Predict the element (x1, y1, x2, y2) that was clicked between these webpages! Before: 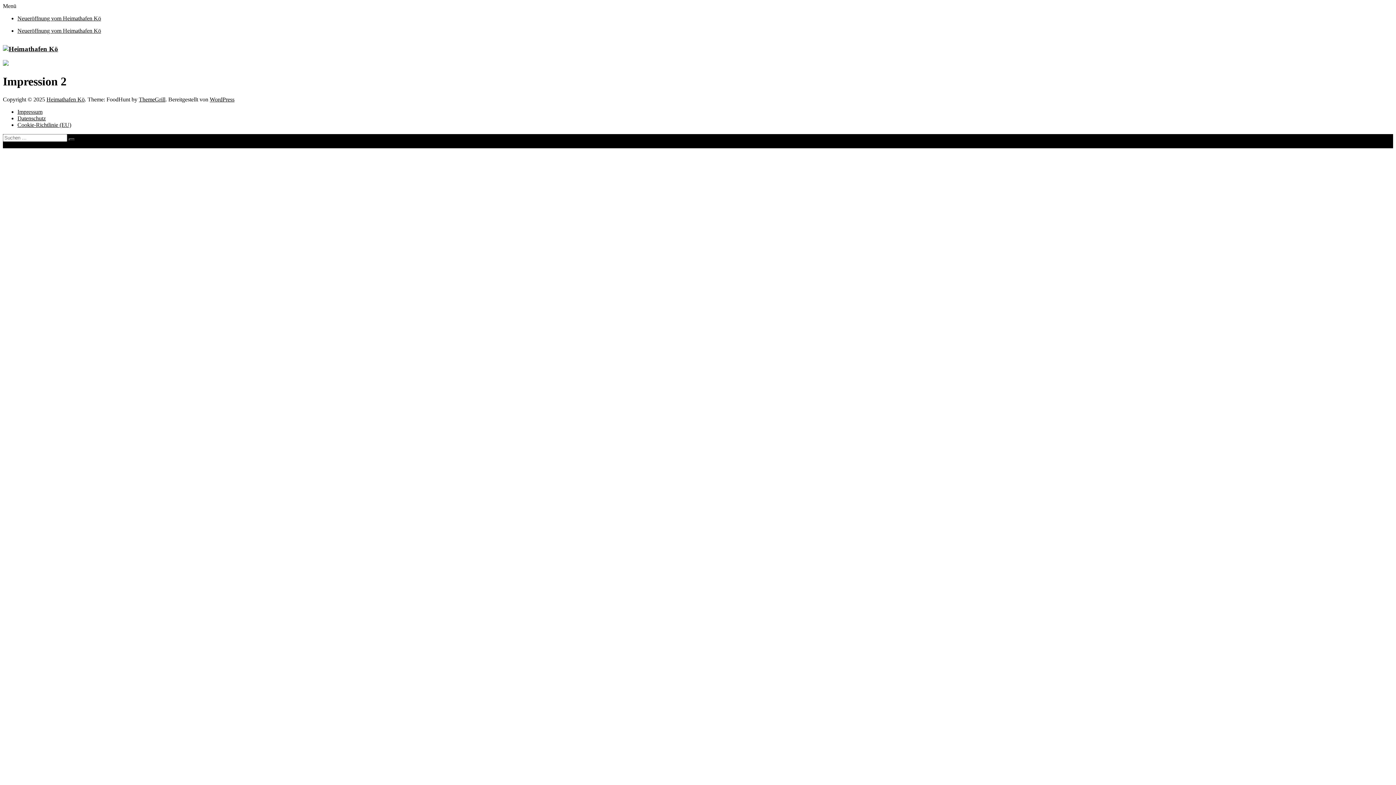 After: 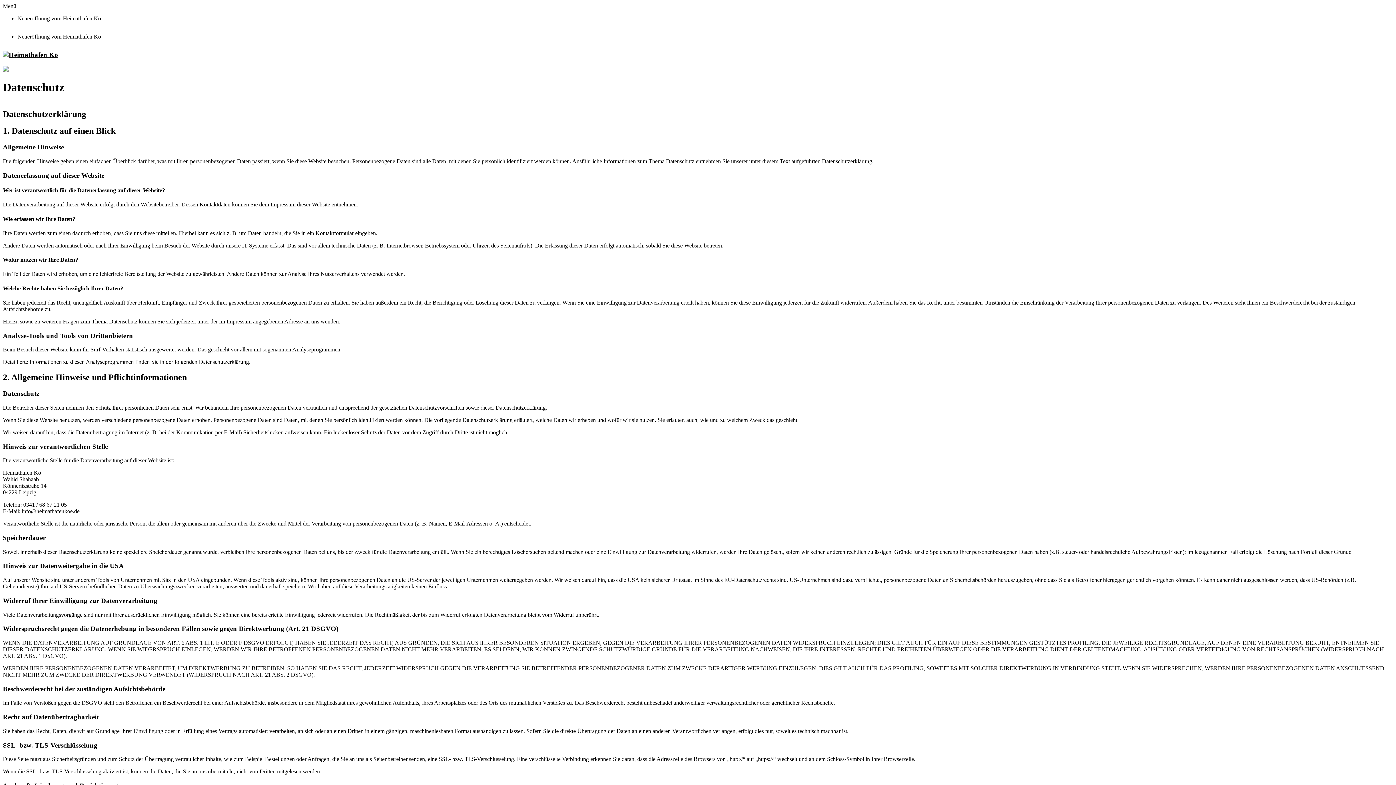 Action: bbox: (17, 115, 45, 121) label: Datenschutz